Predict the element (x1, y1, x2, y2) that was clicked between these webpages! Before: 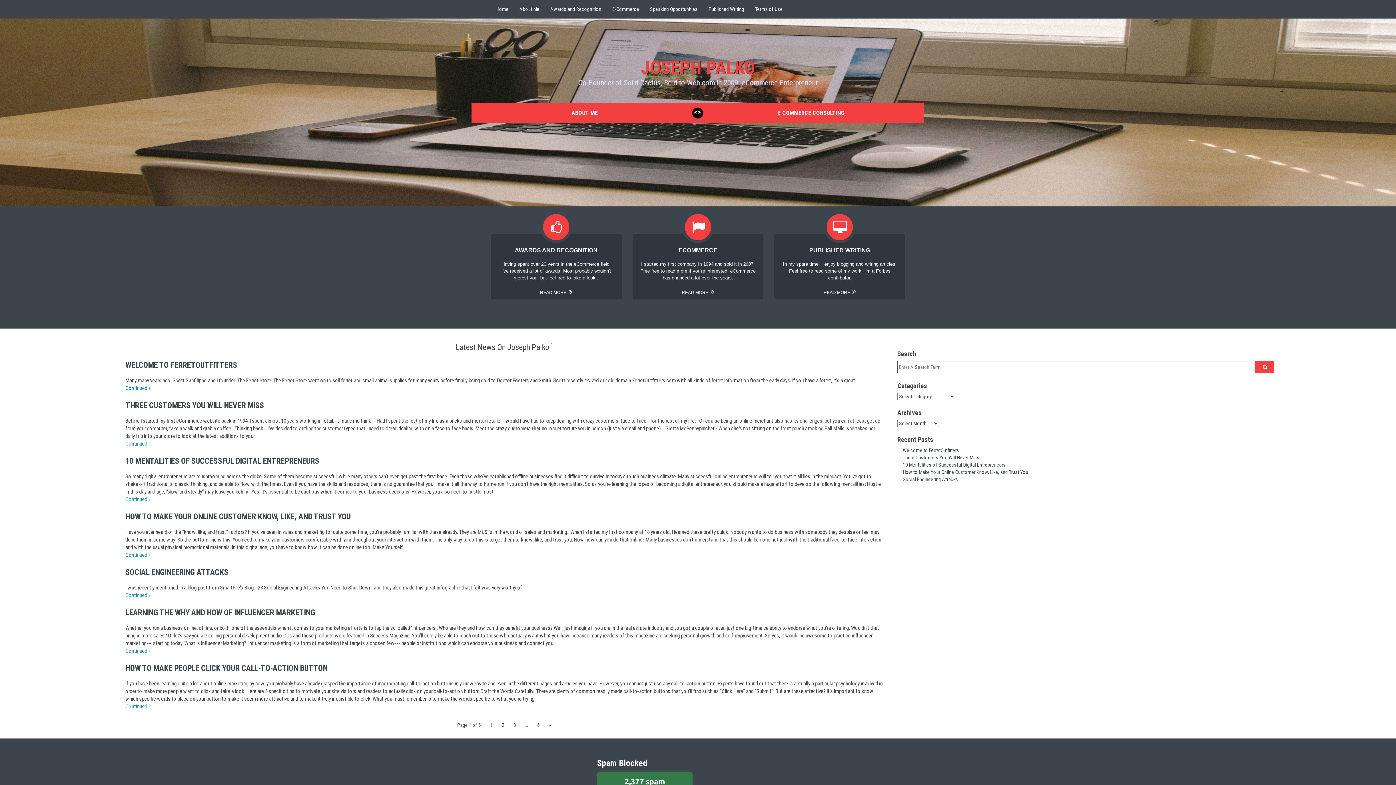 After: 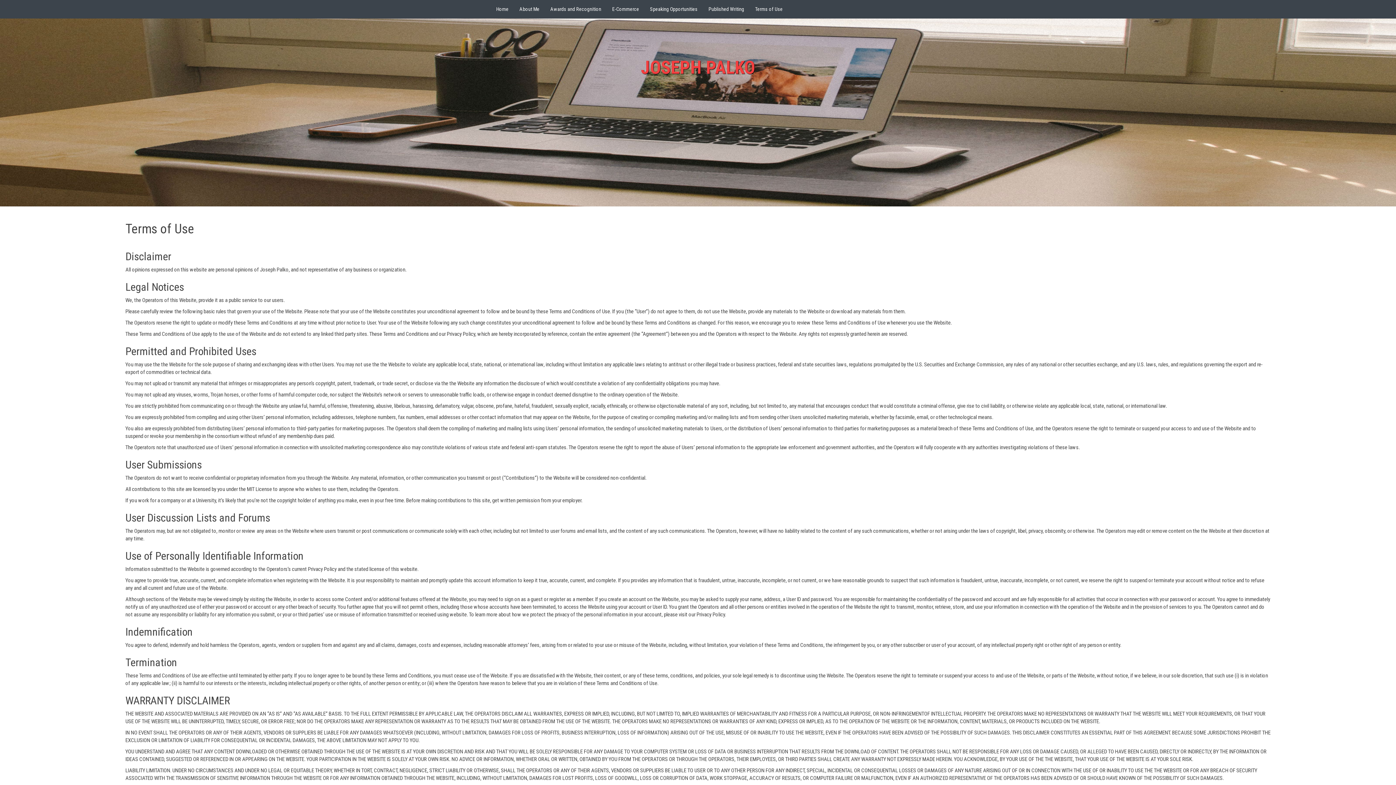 Action: bbox: (749, 0, 788, 18) label: Terms of Use